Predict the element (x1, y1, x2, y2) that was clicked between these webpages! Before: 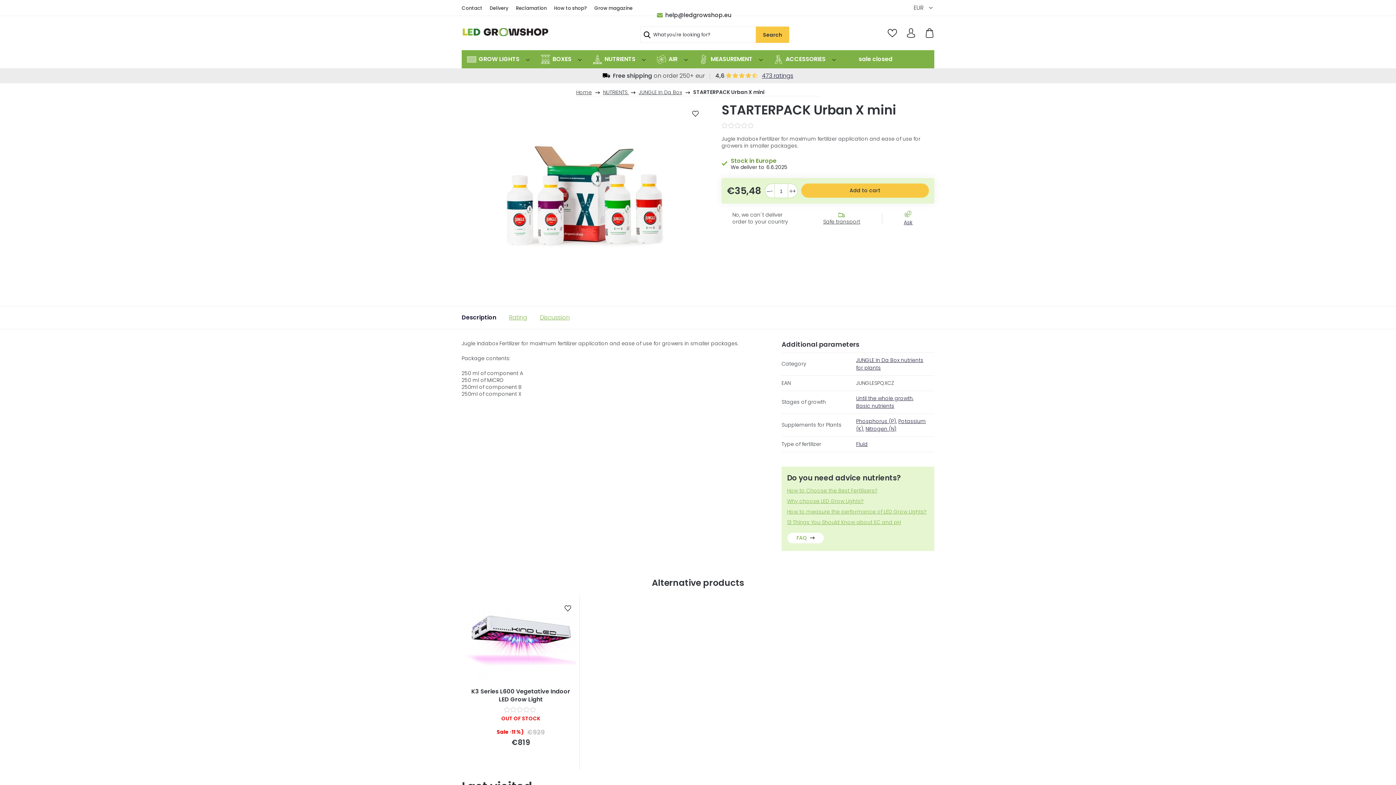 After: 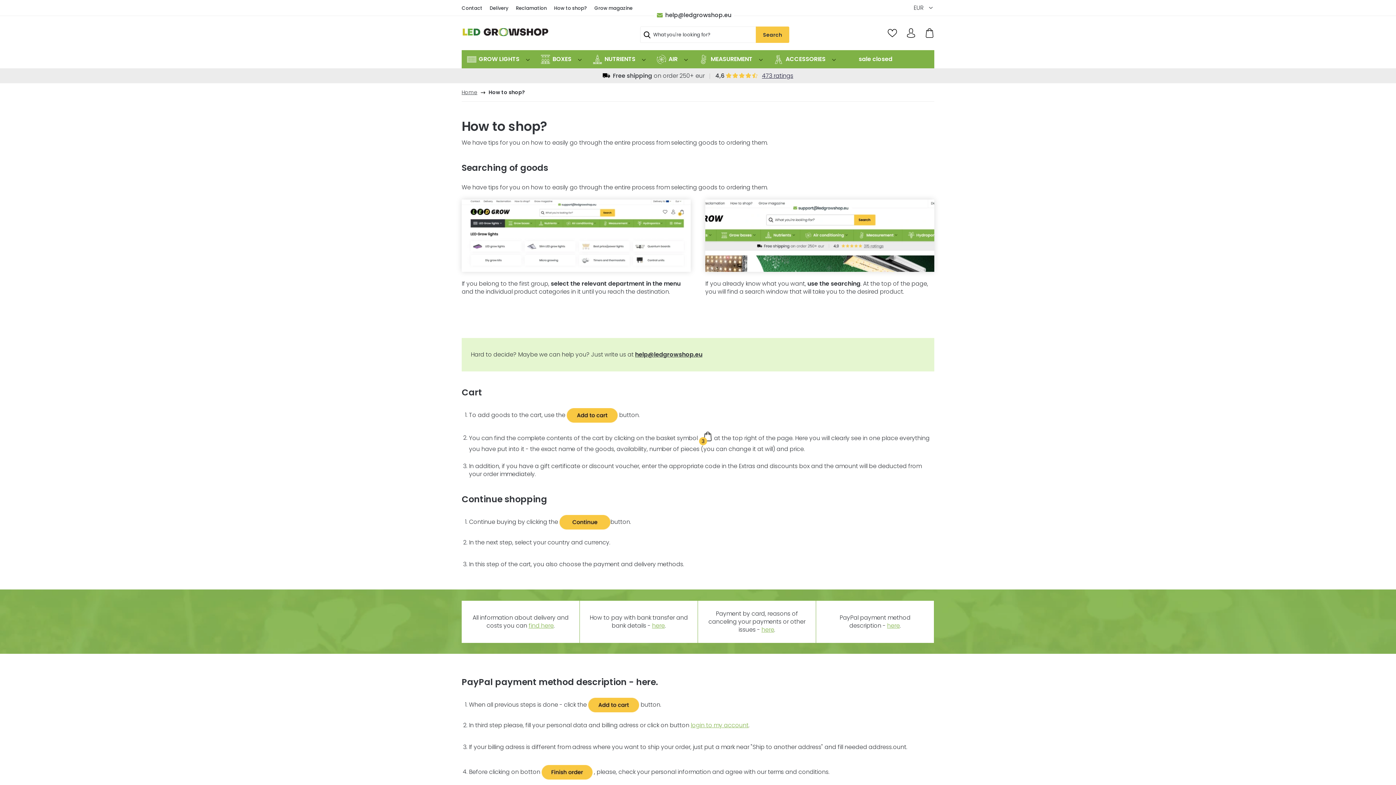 Action: bbox: (551, 4, 590, 11) label: How to shop?